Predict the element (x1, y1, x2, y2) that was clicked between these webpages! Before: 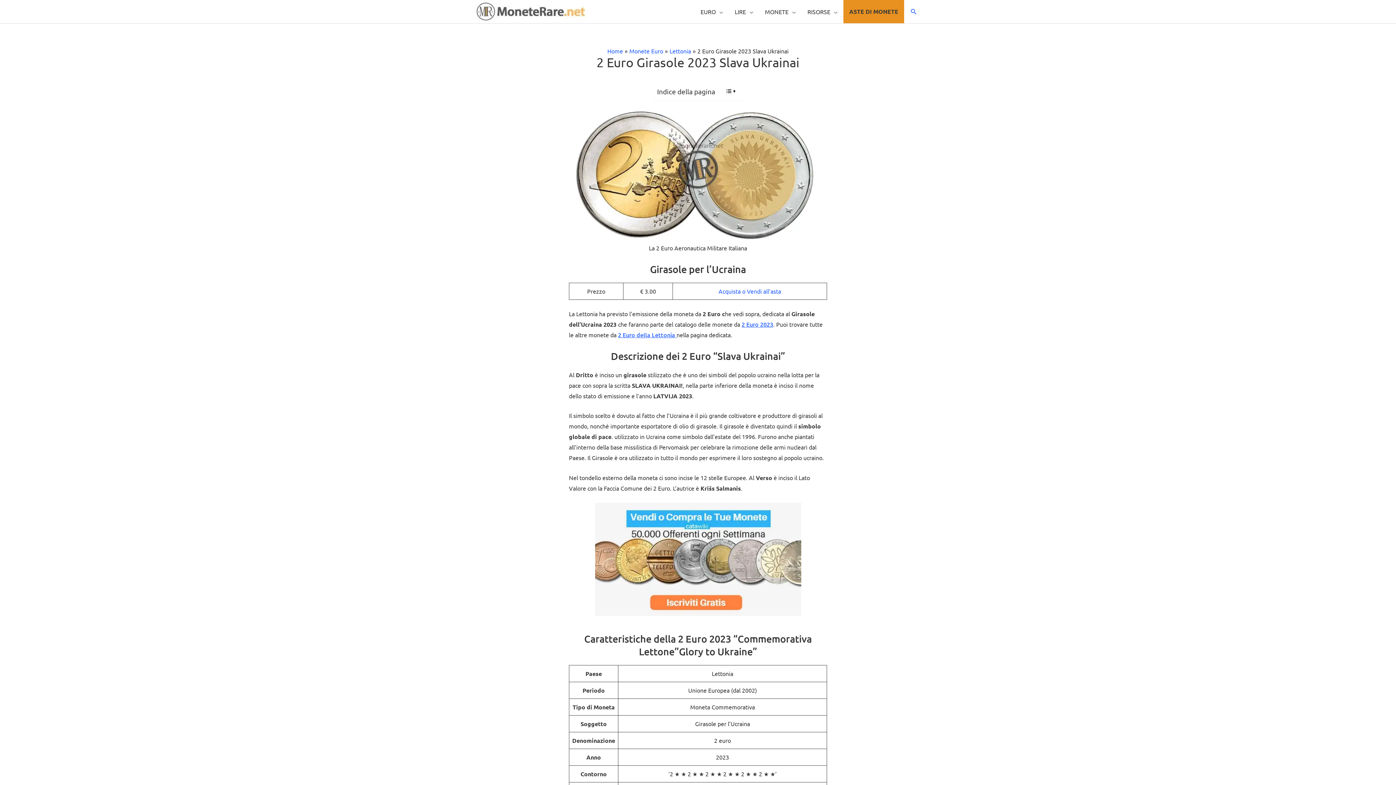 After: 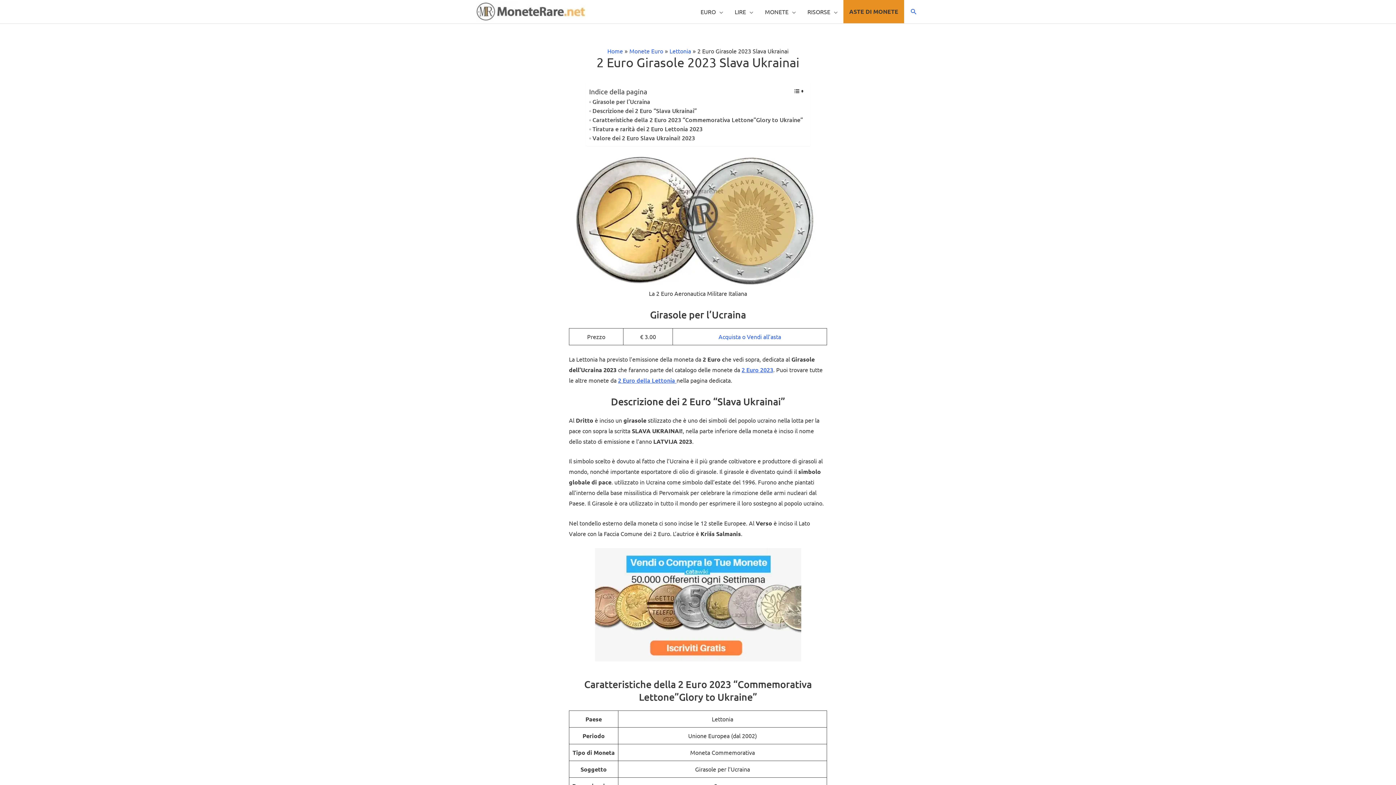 Action: label: Toggle Table of Content bbox: (719, 85, 735, 97)